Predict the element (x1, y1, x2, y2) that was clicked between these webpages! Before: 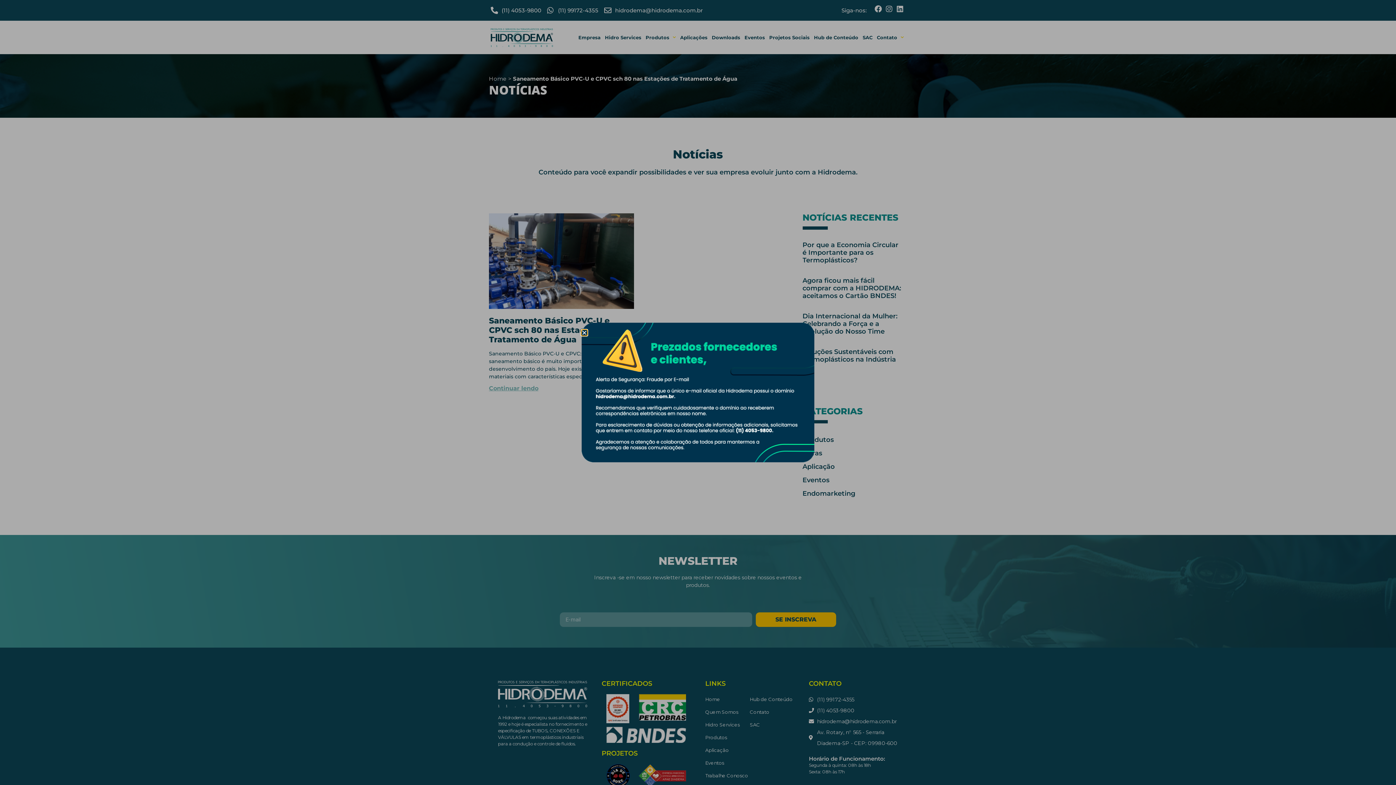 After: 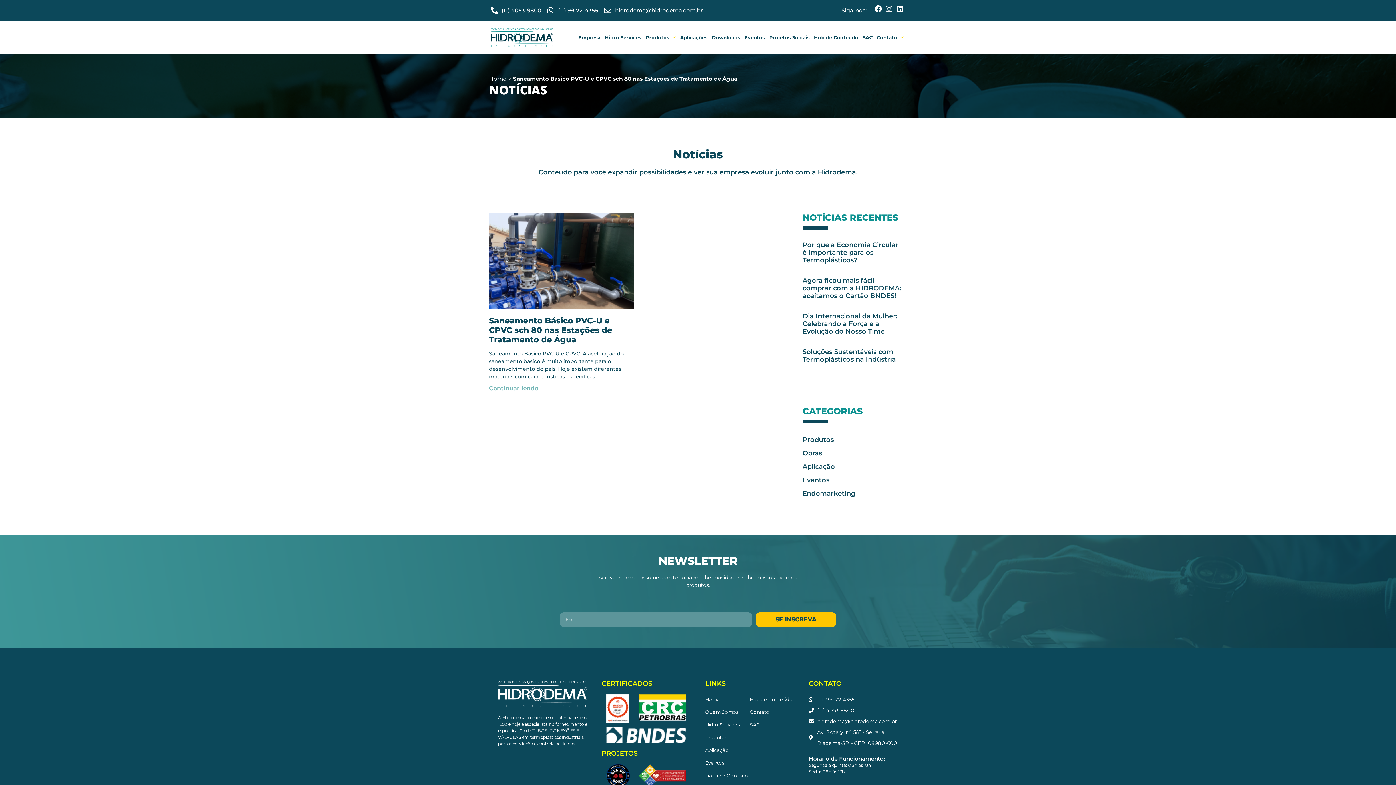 Action: bbox: (581, 330, 587, 335) label: Close